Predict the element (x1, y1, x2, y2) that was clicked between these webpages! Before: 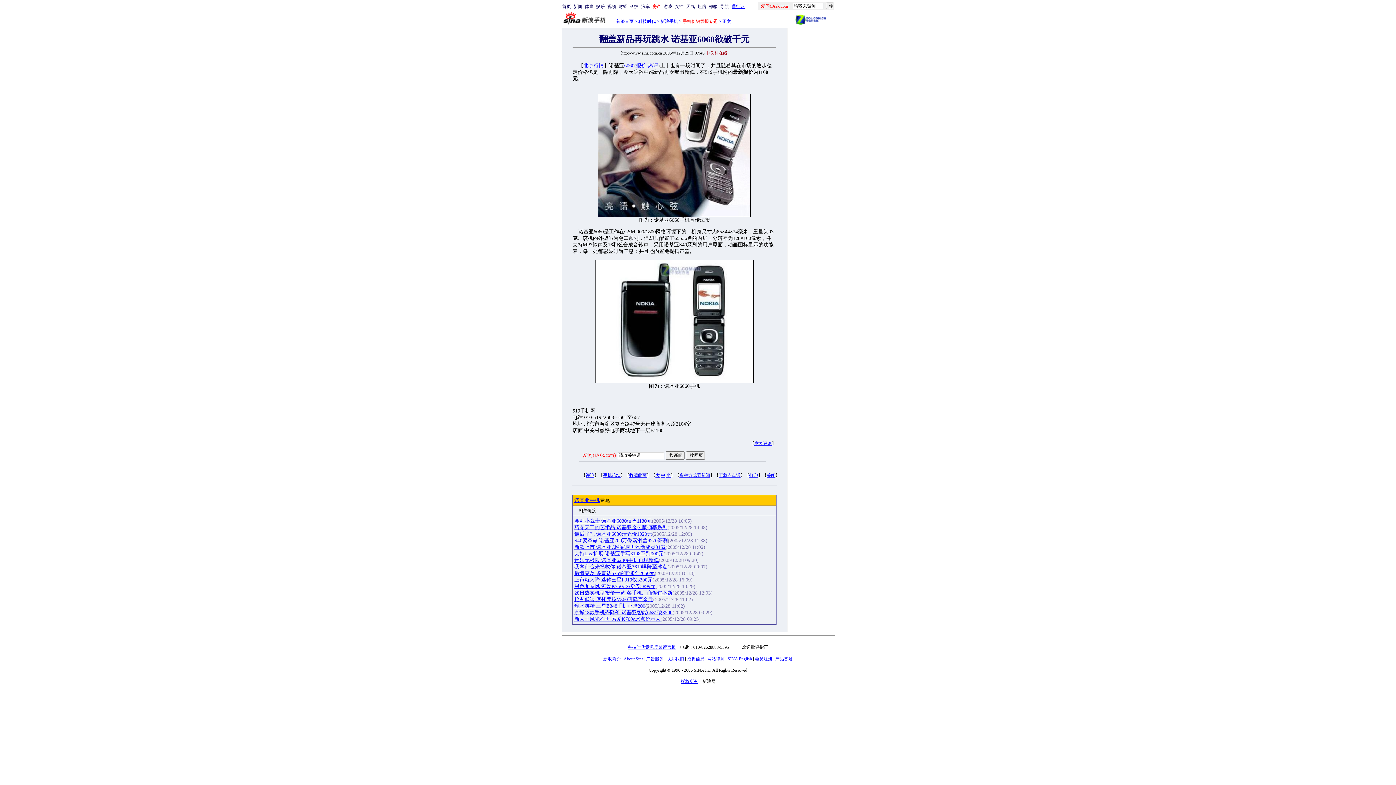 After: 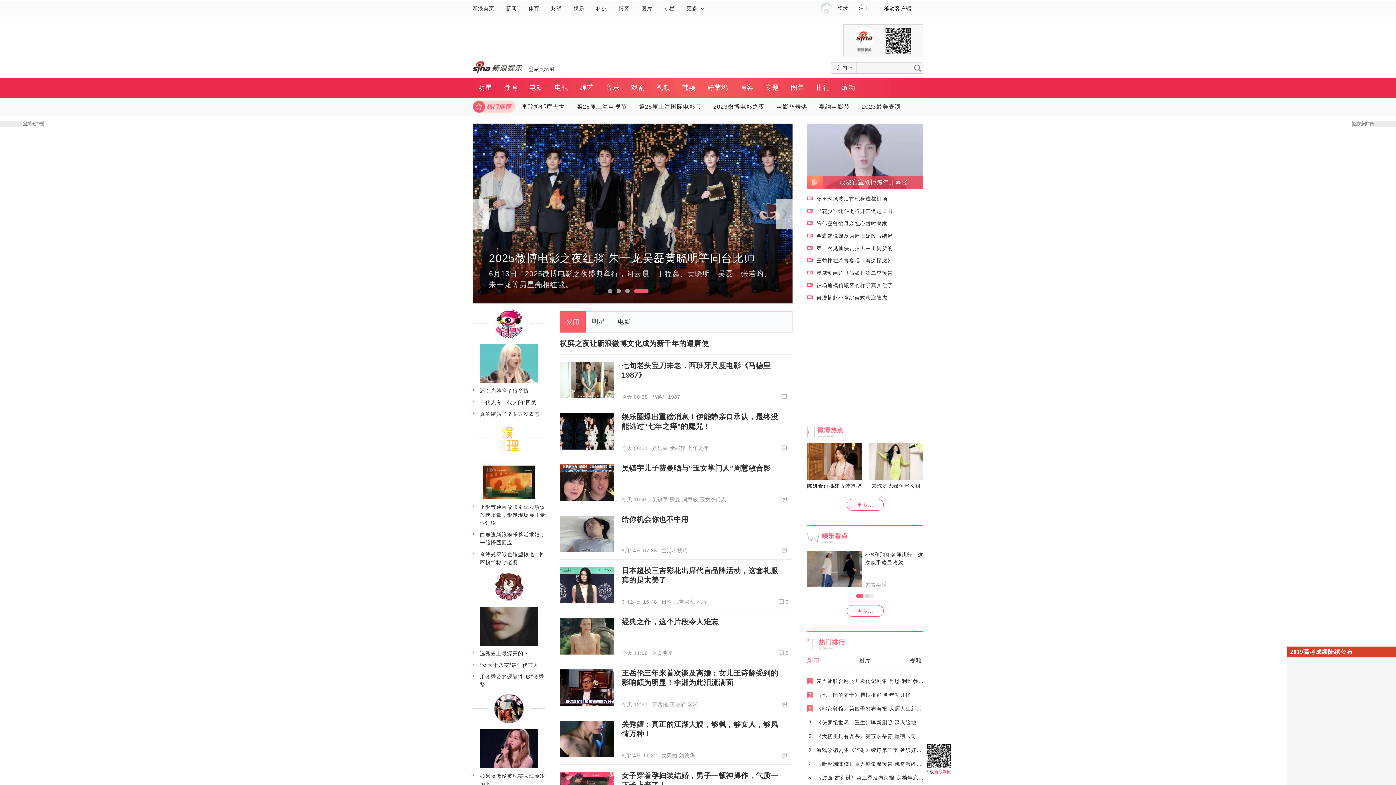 Action: bbox: (596, 4, 604, 9) label: 娱乐